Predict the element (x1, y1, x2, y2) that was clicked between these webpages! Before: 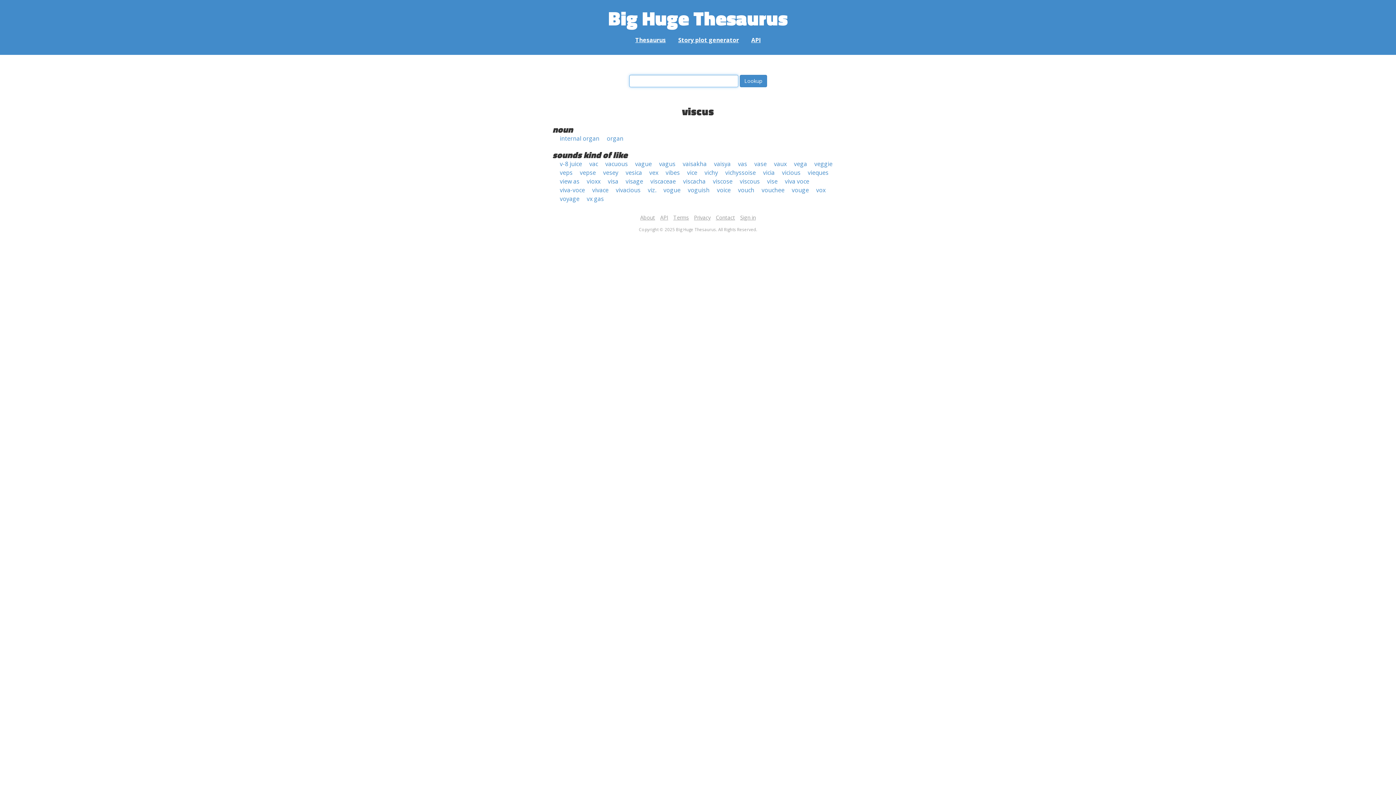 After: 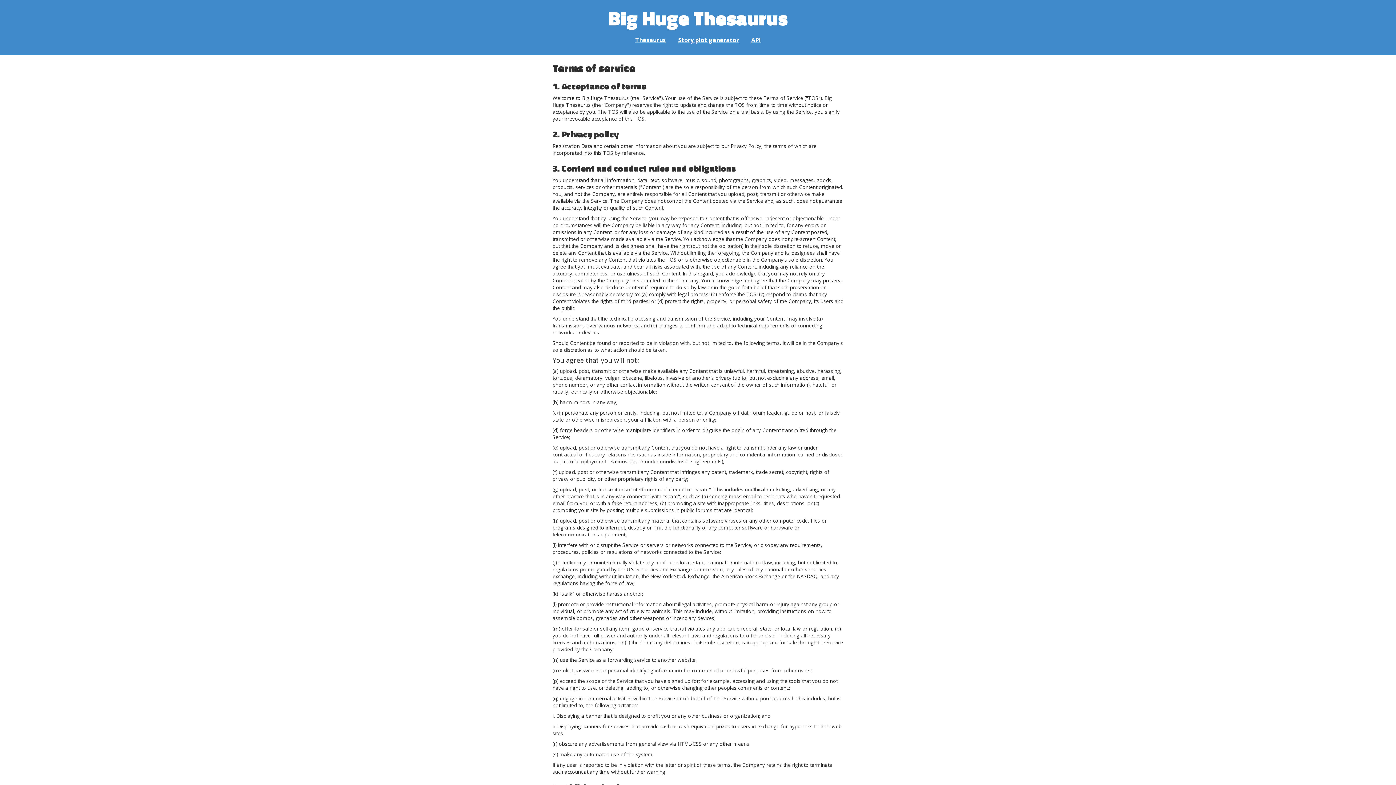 Action: label: Terms bbox: (673, 214, 689, 221)